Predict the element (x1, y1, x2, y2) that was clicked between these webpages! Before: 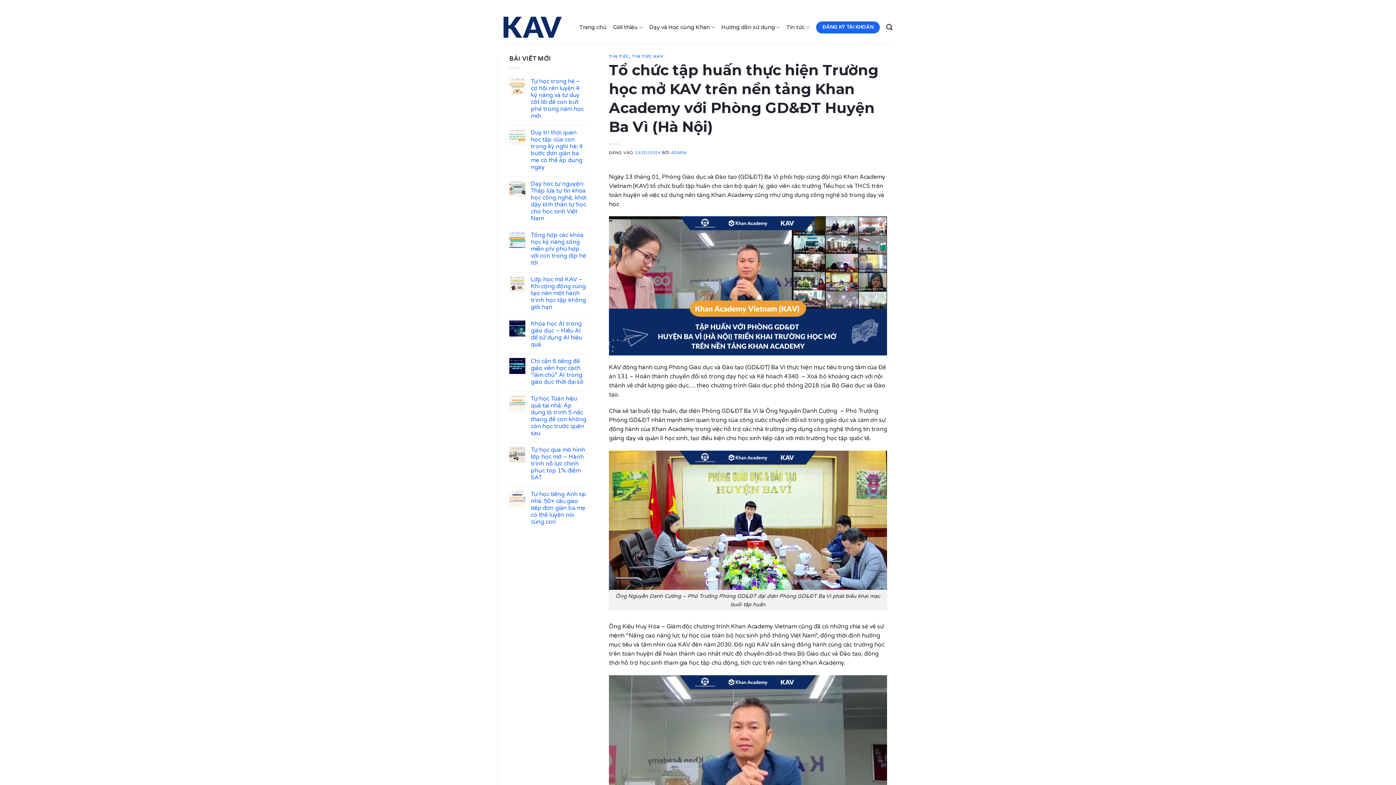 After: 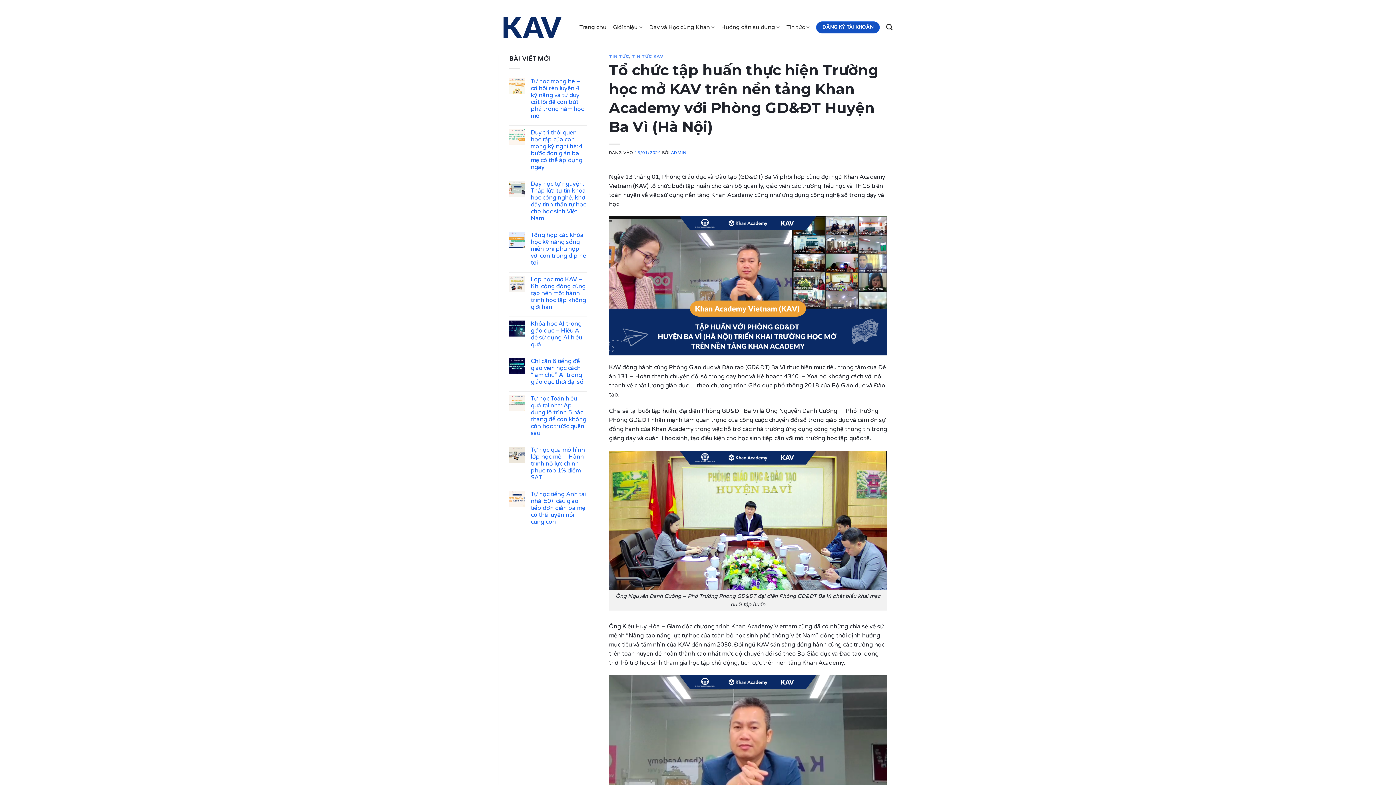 Action: label: ĐĂNG KÝ TÀI KHOẢN bbox: (816, 21, 879, 33)